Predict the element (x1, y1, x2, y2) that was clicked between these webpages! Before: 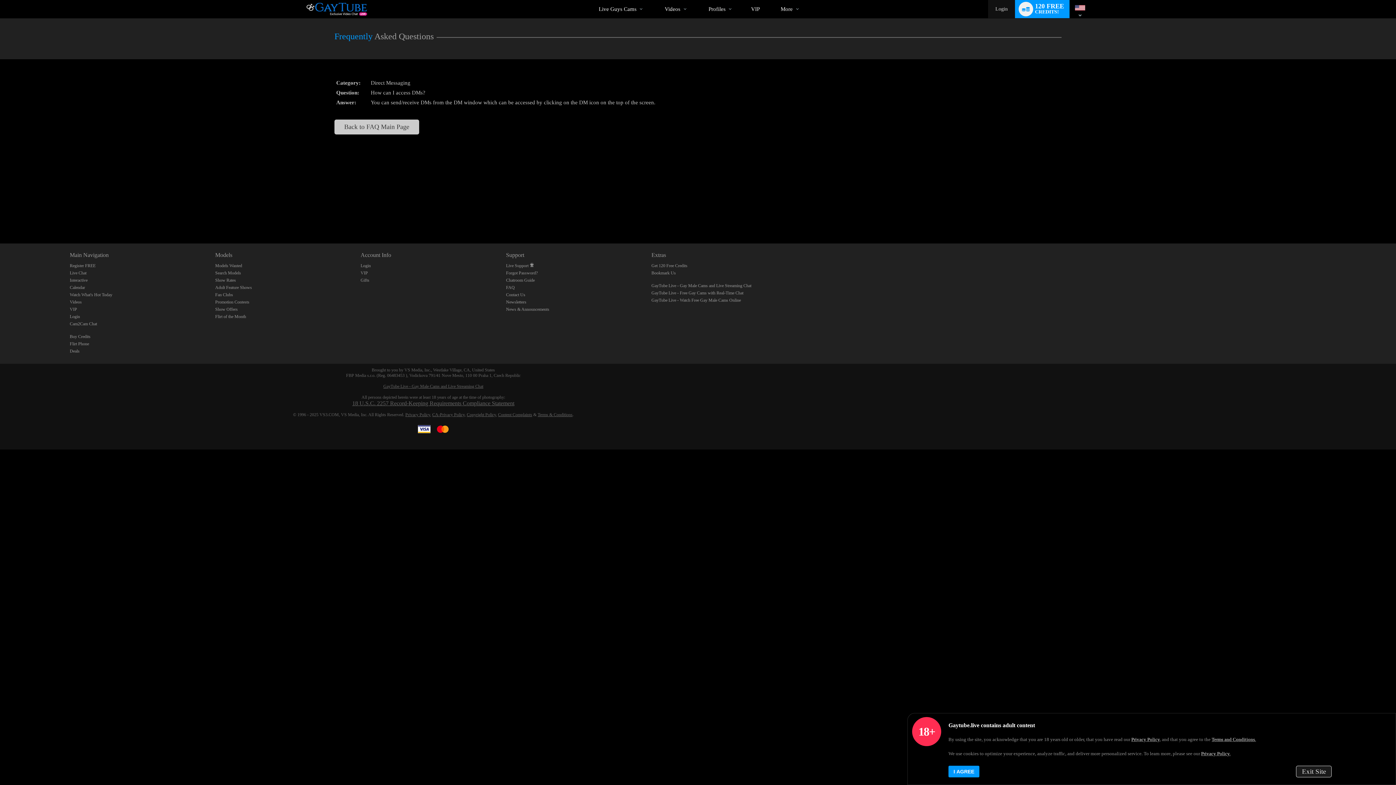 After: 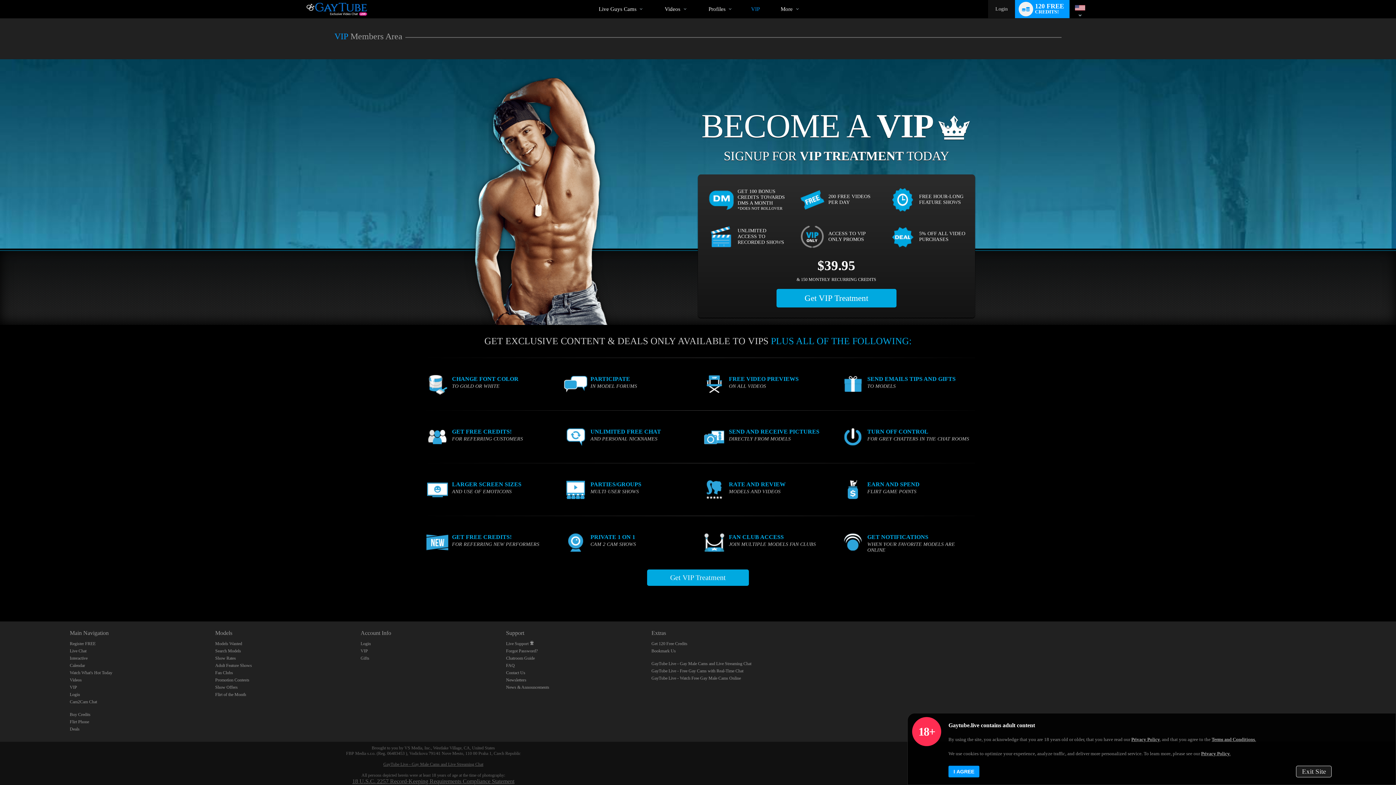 Action: label: VIP bbox: (69, 306, 77, 312)